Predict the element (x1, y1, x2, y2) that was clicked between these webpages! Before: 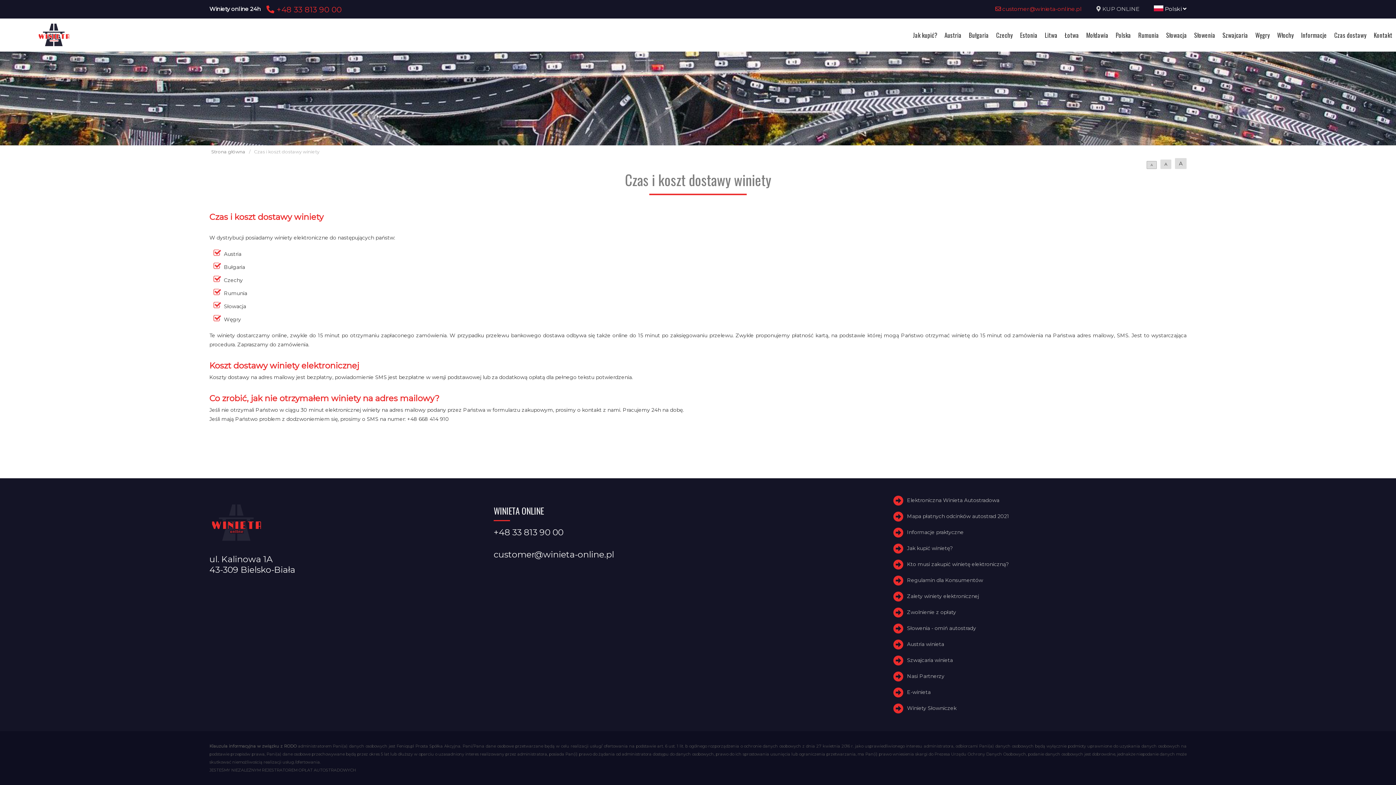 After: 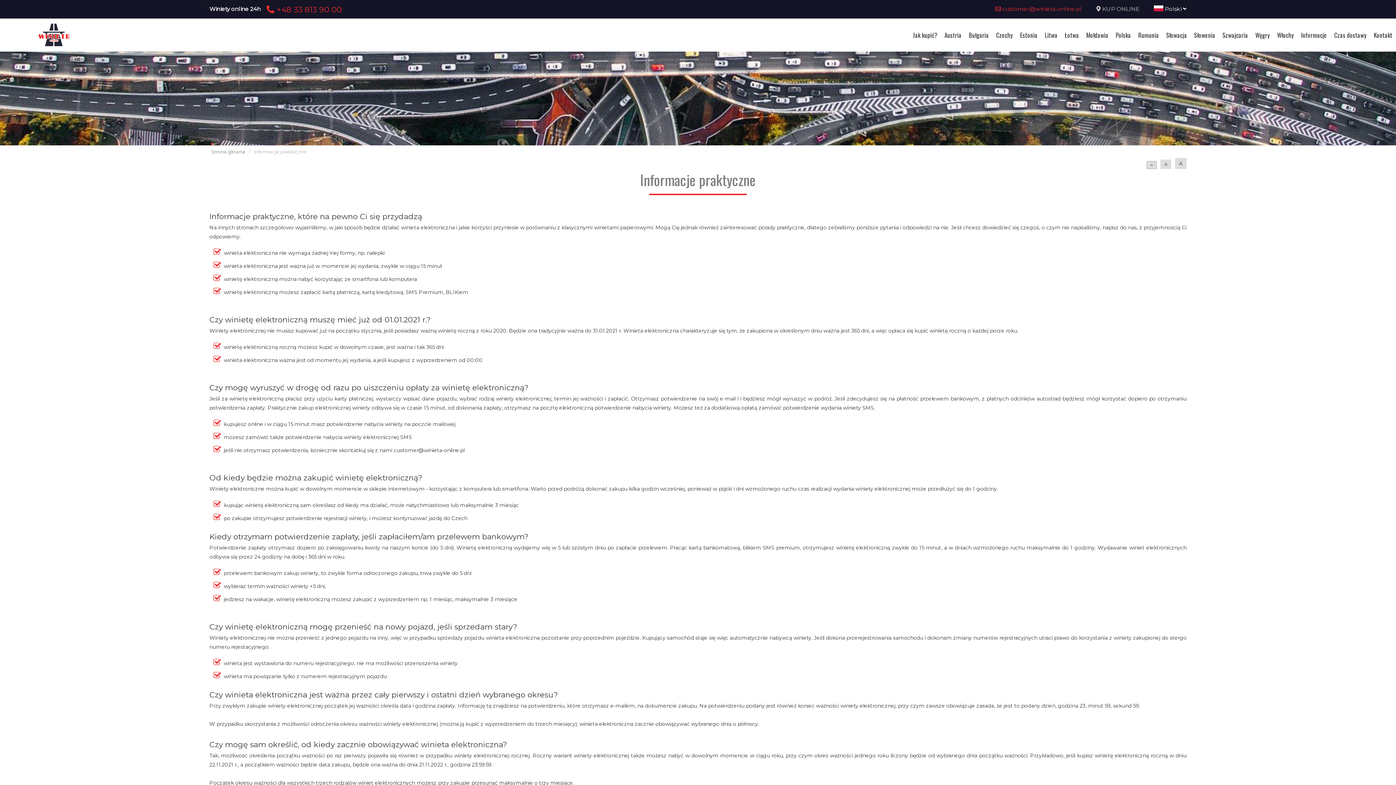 Action: label: Informacje bbox: (1297, 30, 1330, 39)